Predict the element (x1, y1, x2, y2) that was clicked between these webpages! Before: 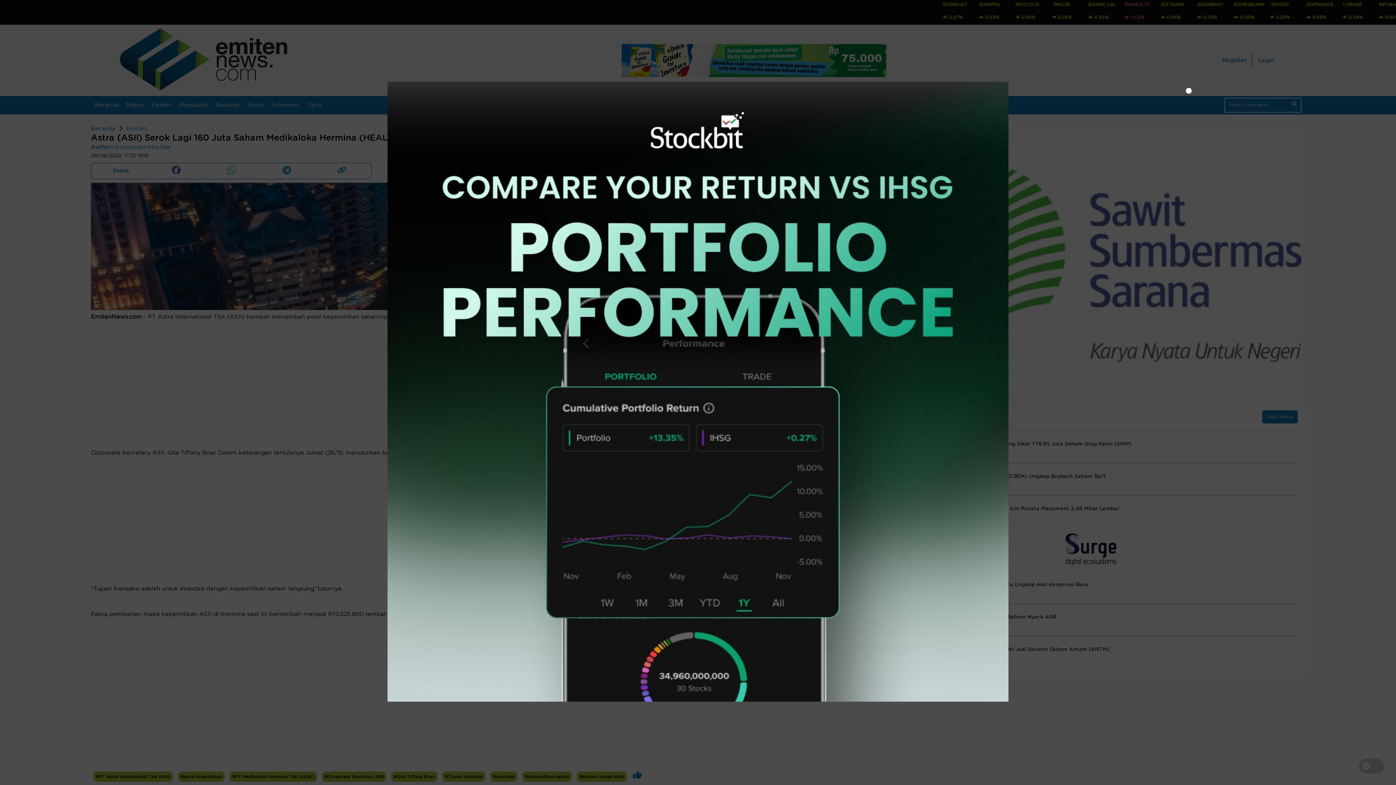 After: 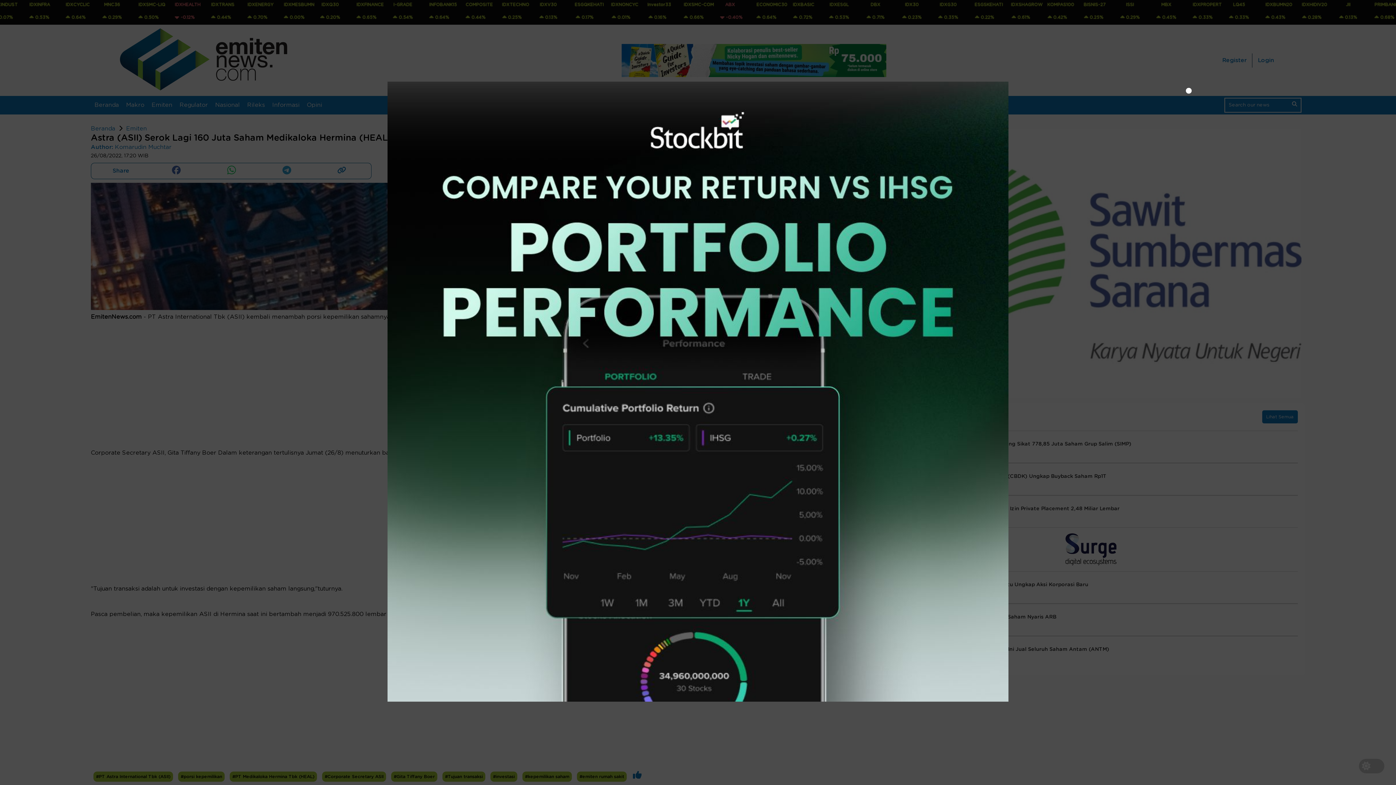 Action: bbox: (387, 697, 1008, 703)